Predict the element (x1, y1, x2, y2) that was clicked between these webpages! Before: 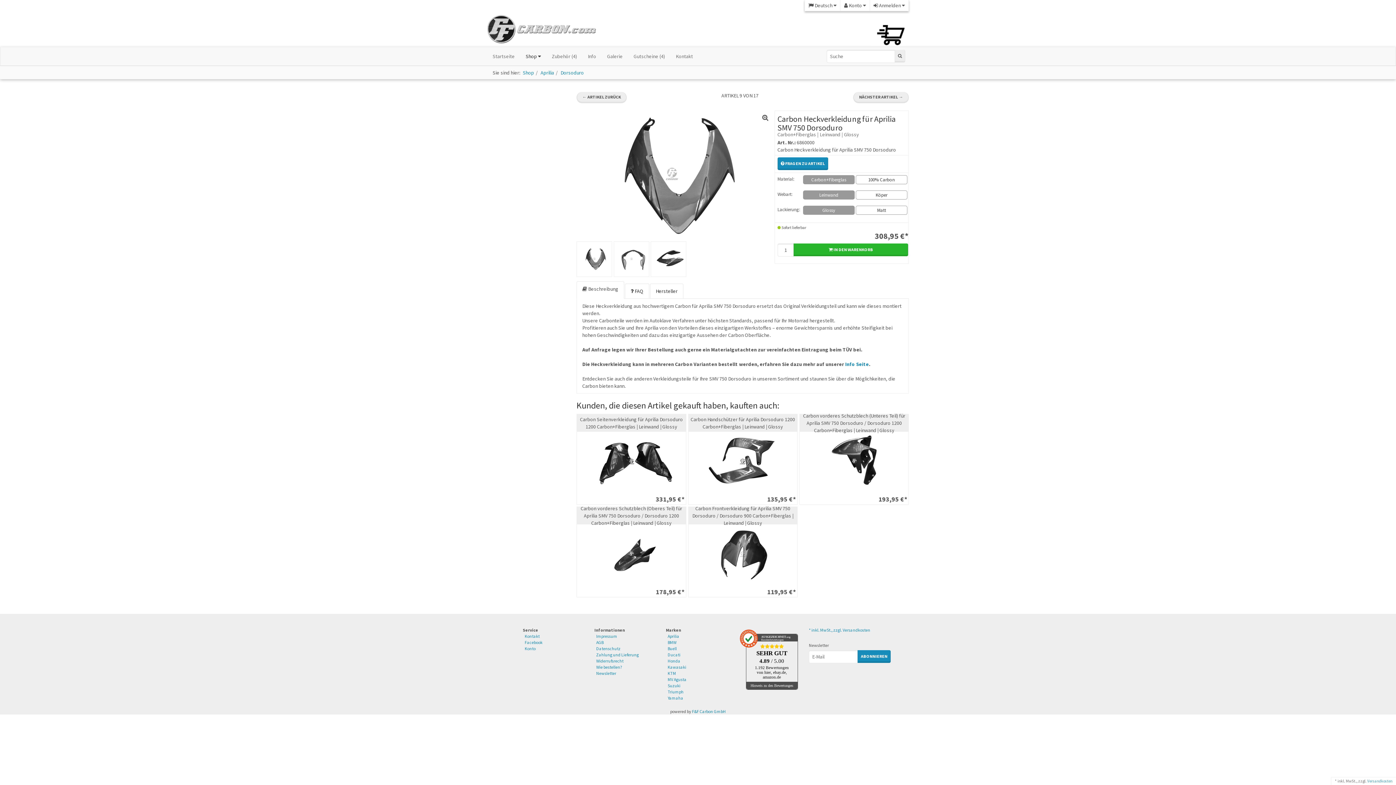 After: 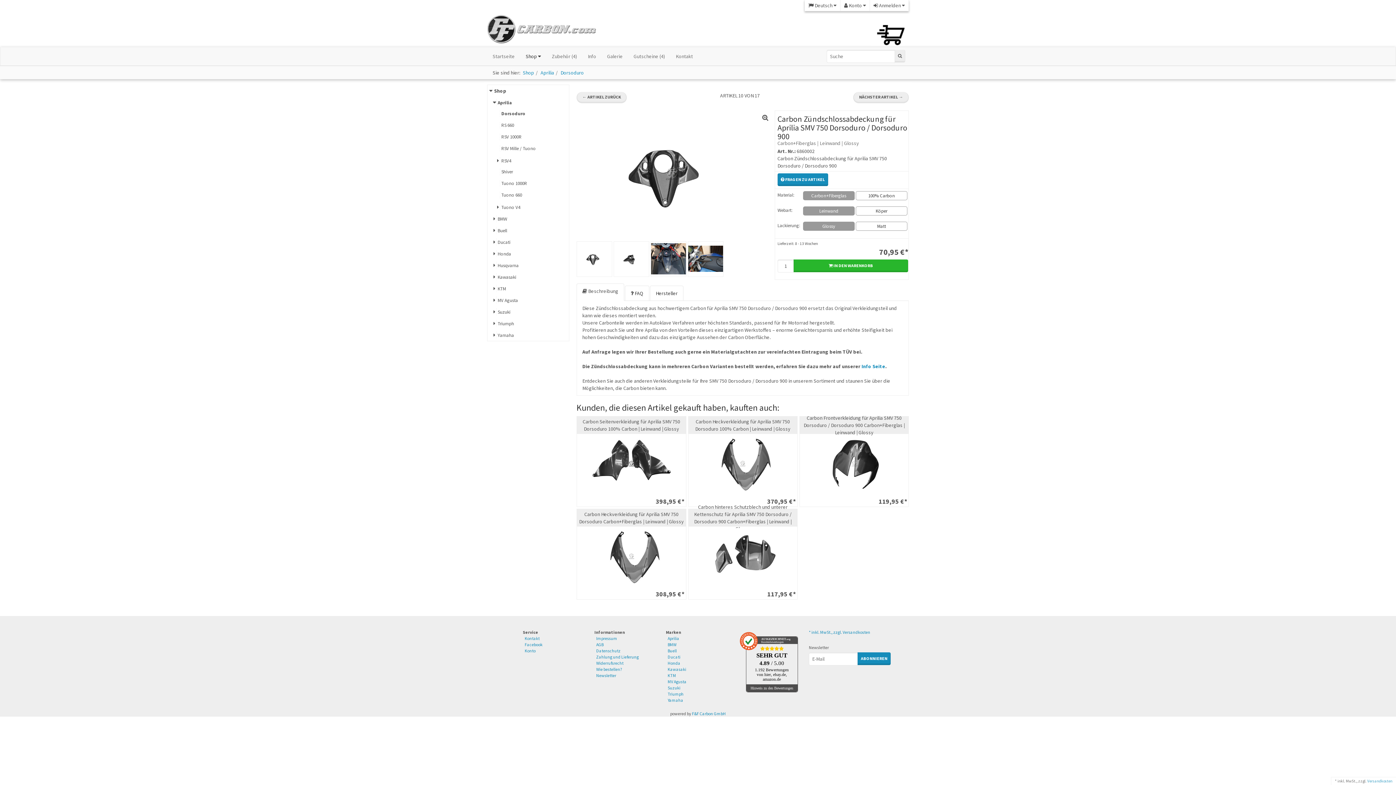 Action: bbox: (853, 92, 909, 103) label: NÄCHSTER ARTIKEL →